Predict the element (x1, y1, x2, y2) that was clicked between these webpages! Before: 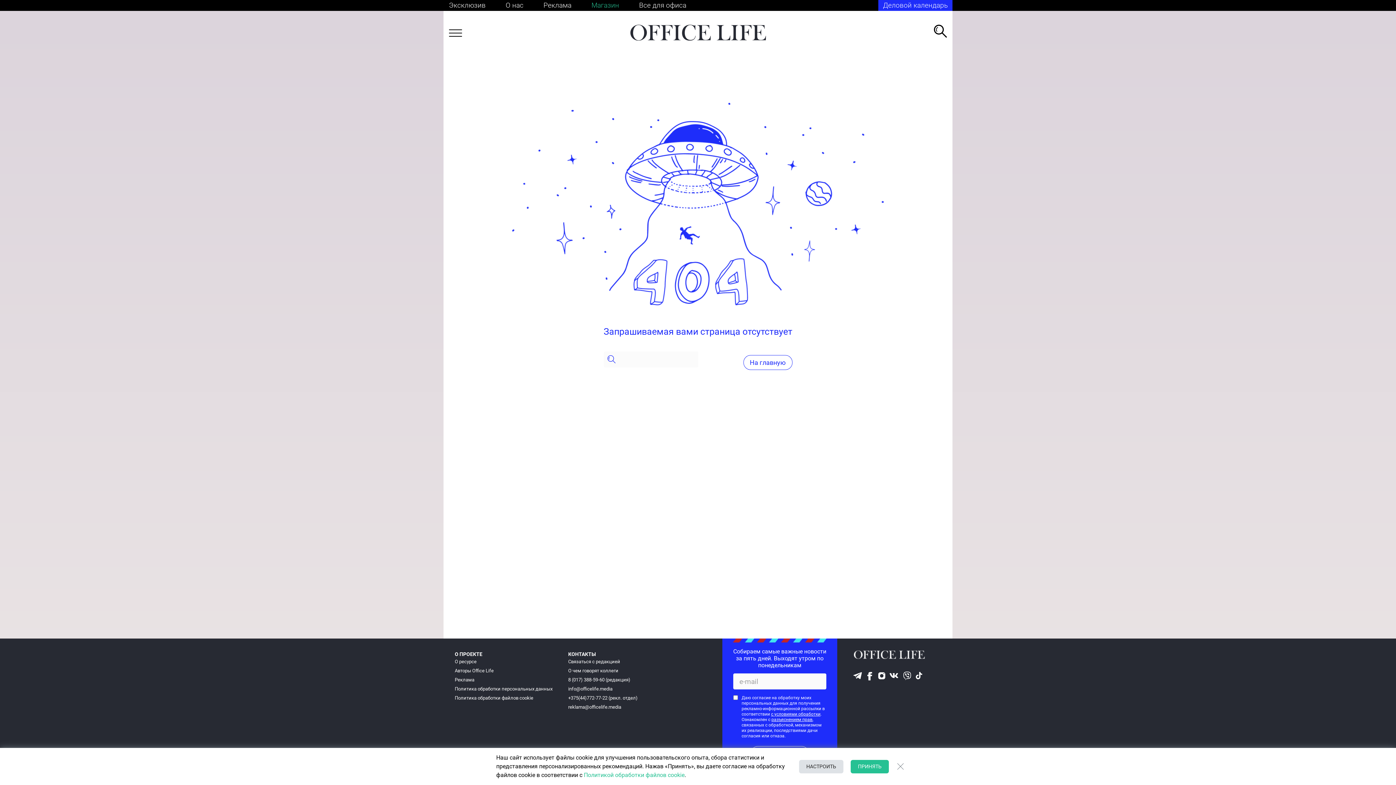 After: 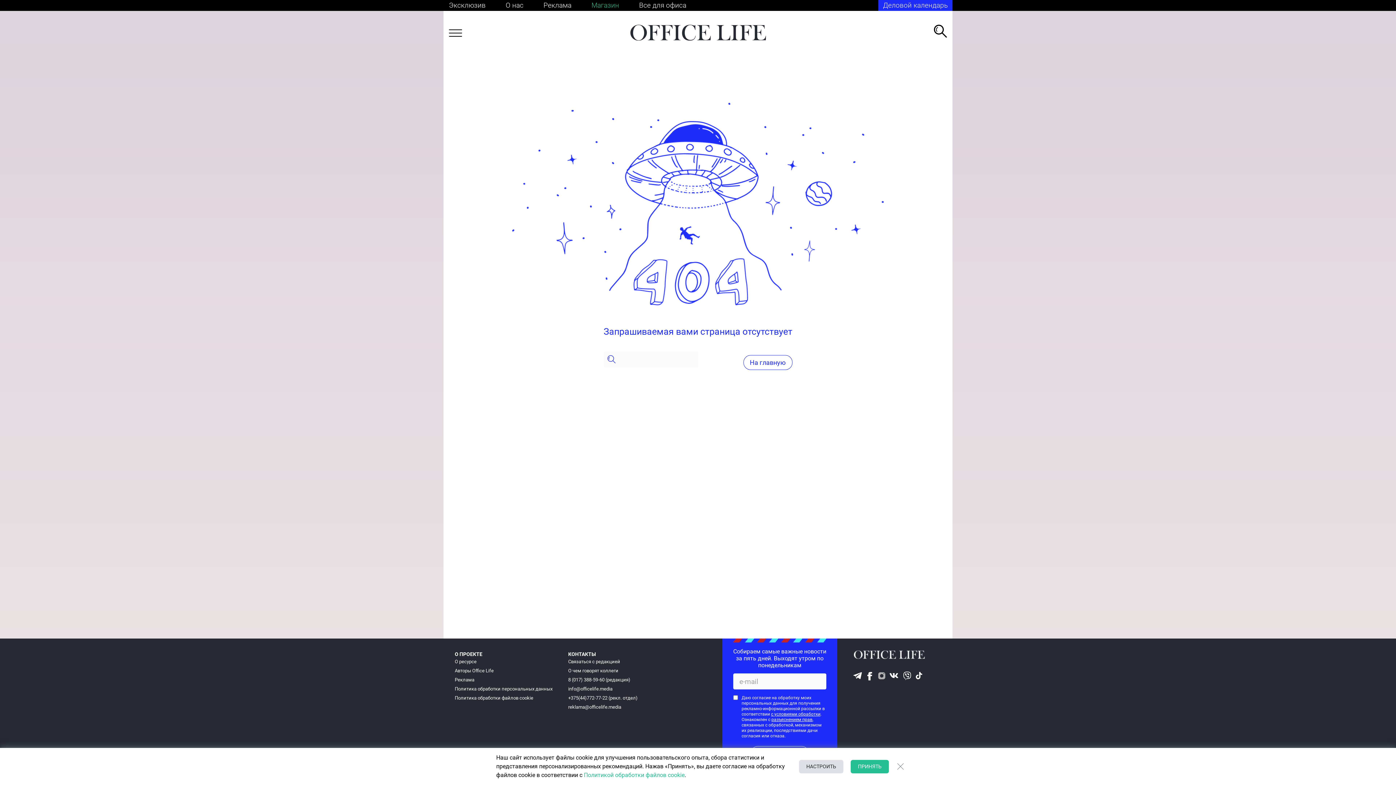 Action: bbox: (876, 675, 888, 684)